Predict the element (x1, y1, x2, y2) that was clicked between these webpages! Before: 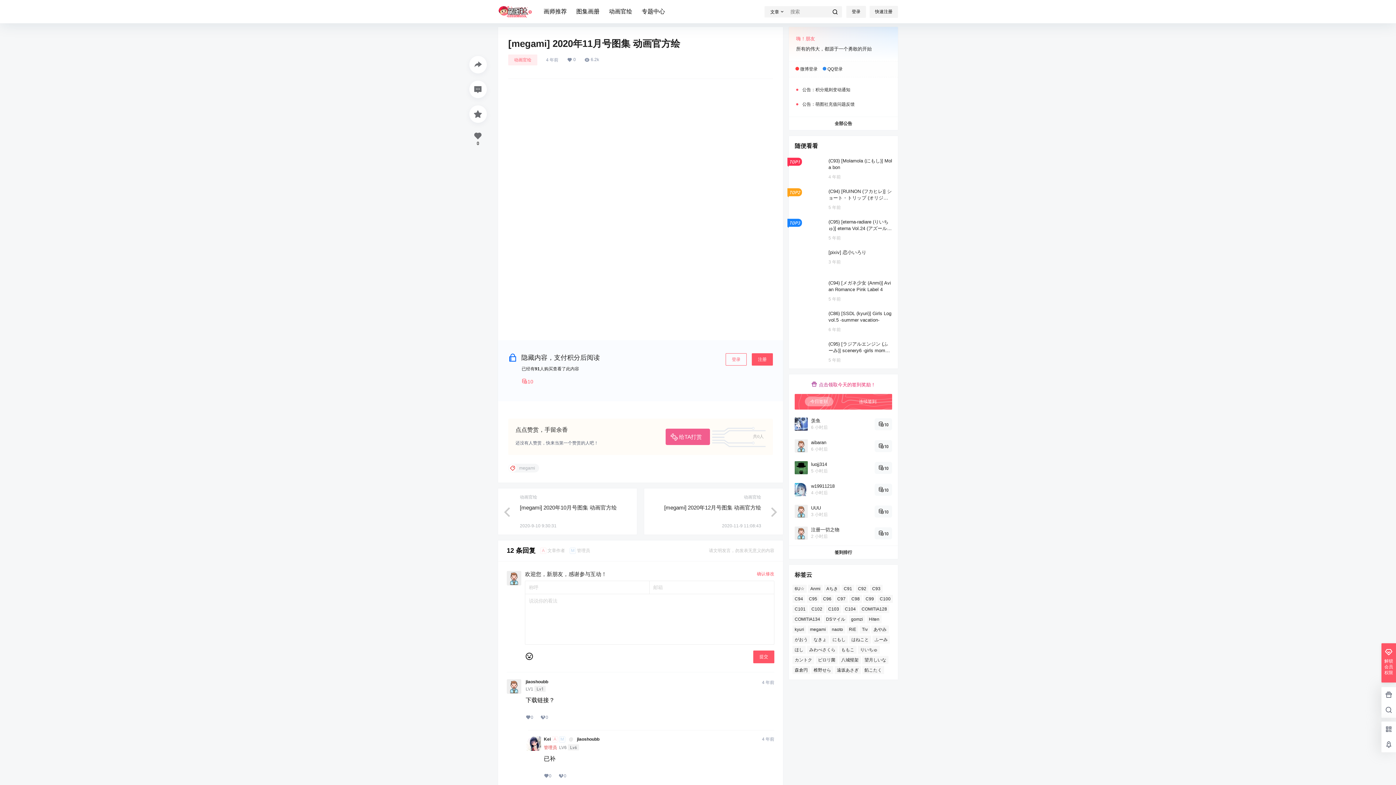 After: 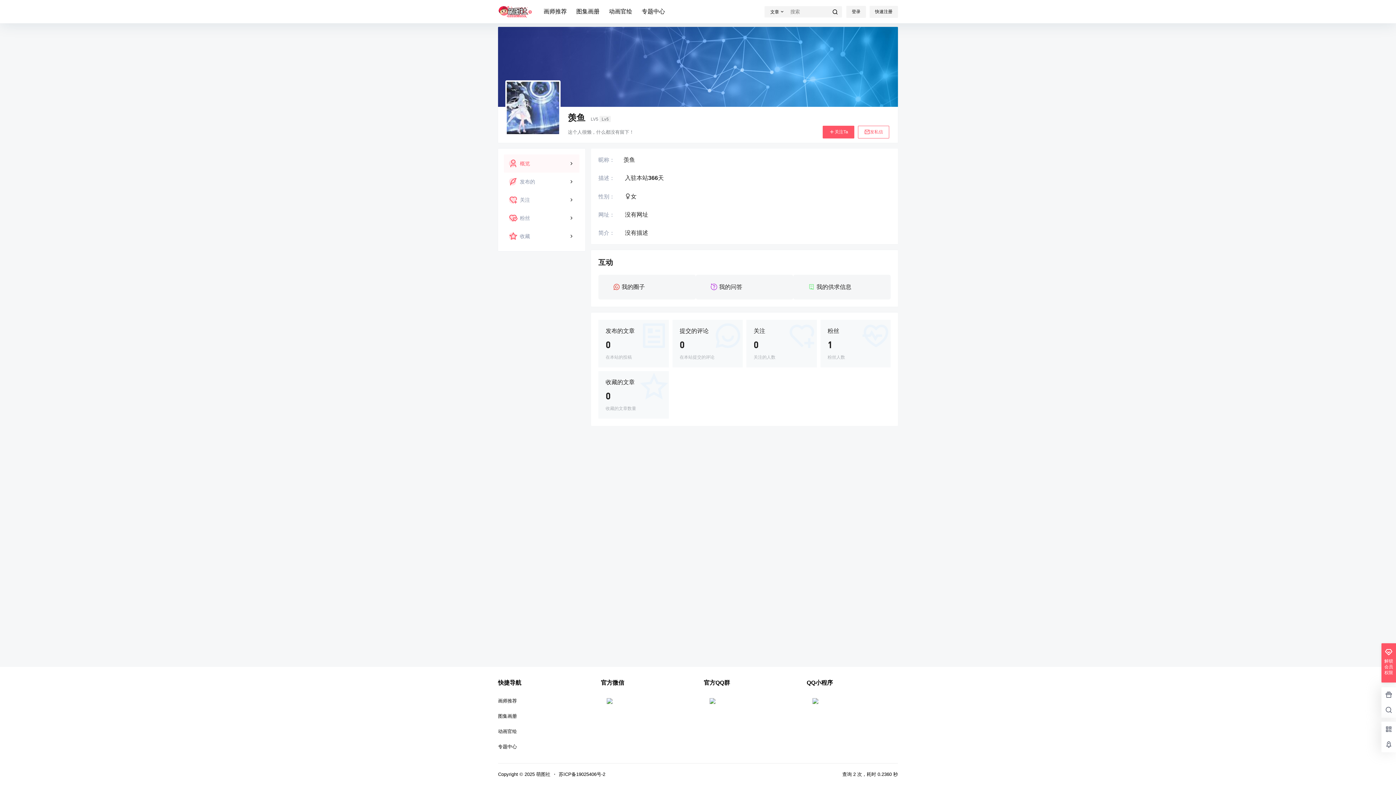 Action: label: 羡鱼 bbox: (811, 417, 828, 424)